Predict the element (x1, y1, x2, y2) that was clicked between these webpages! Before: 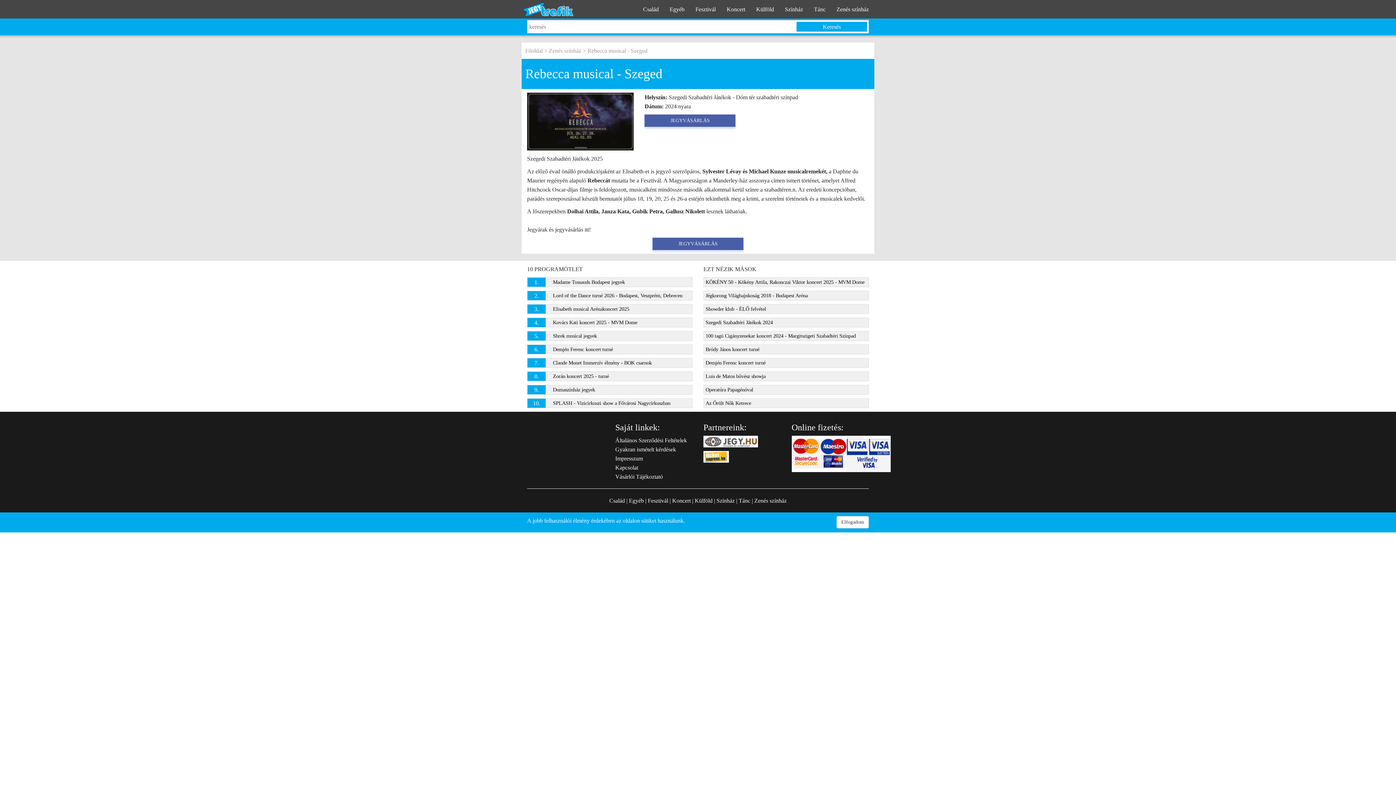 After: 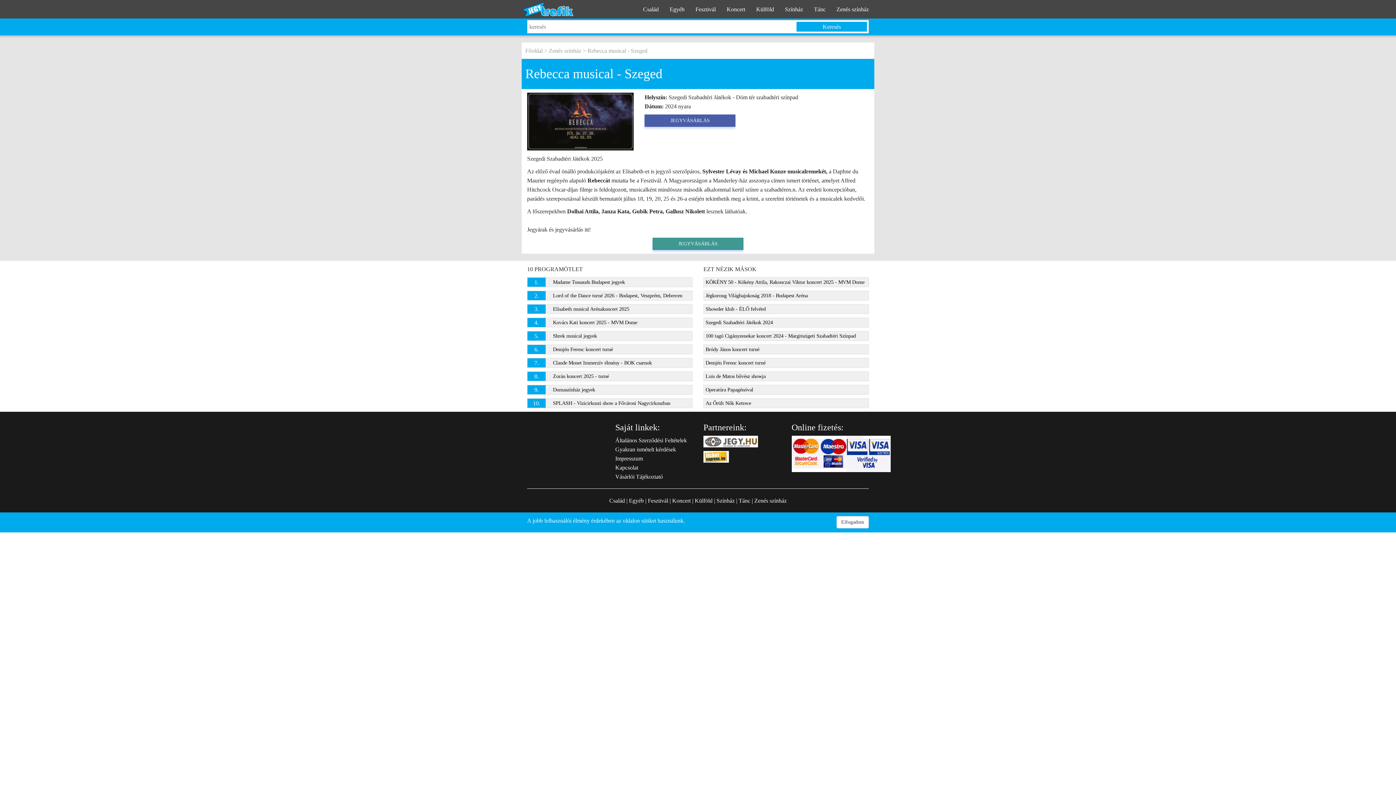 Action: label: JEGYVÁSÁRLÁS bbox: (652, 237, 743, 250)